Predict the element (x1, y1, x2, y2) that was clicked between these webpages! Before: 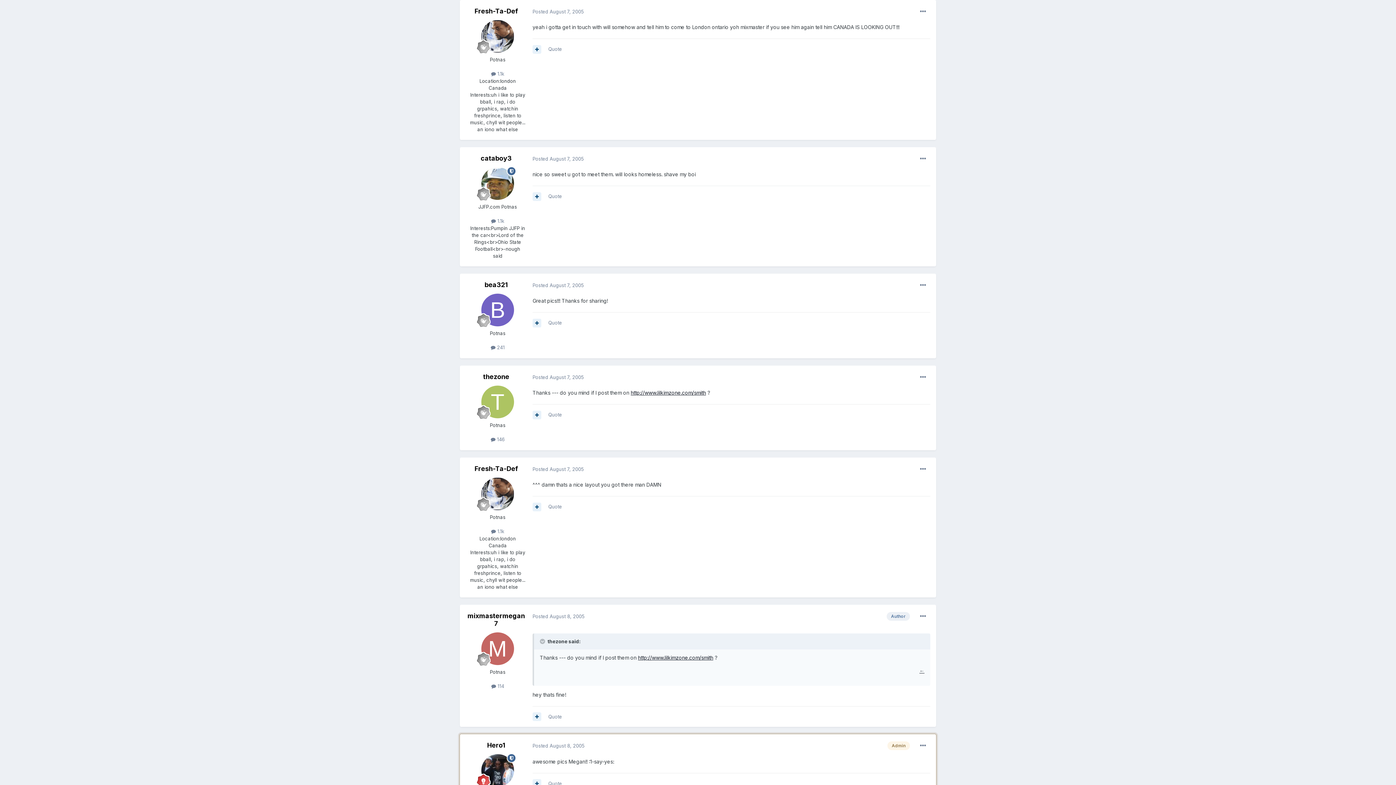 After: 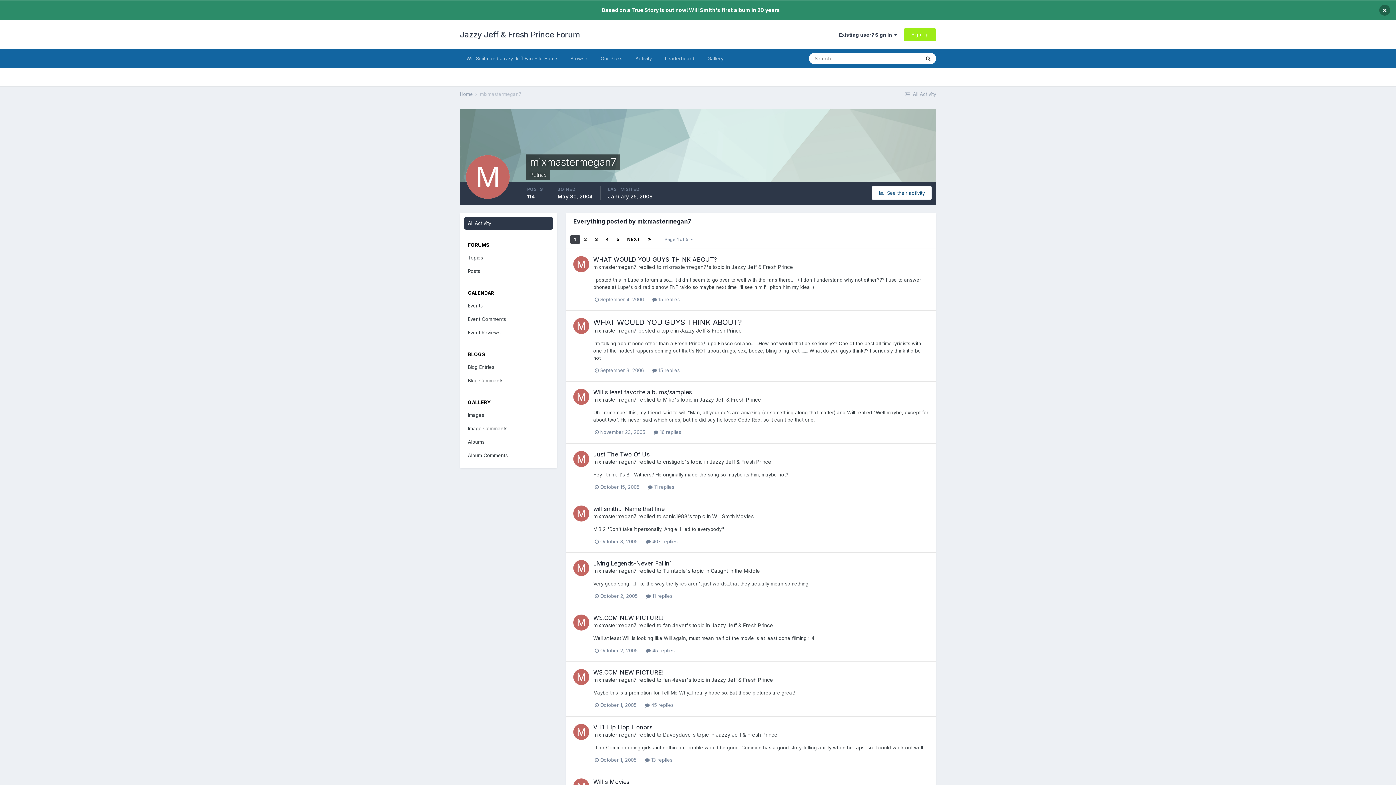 Action: bbox: (491, 683, 504, 689) label:  114